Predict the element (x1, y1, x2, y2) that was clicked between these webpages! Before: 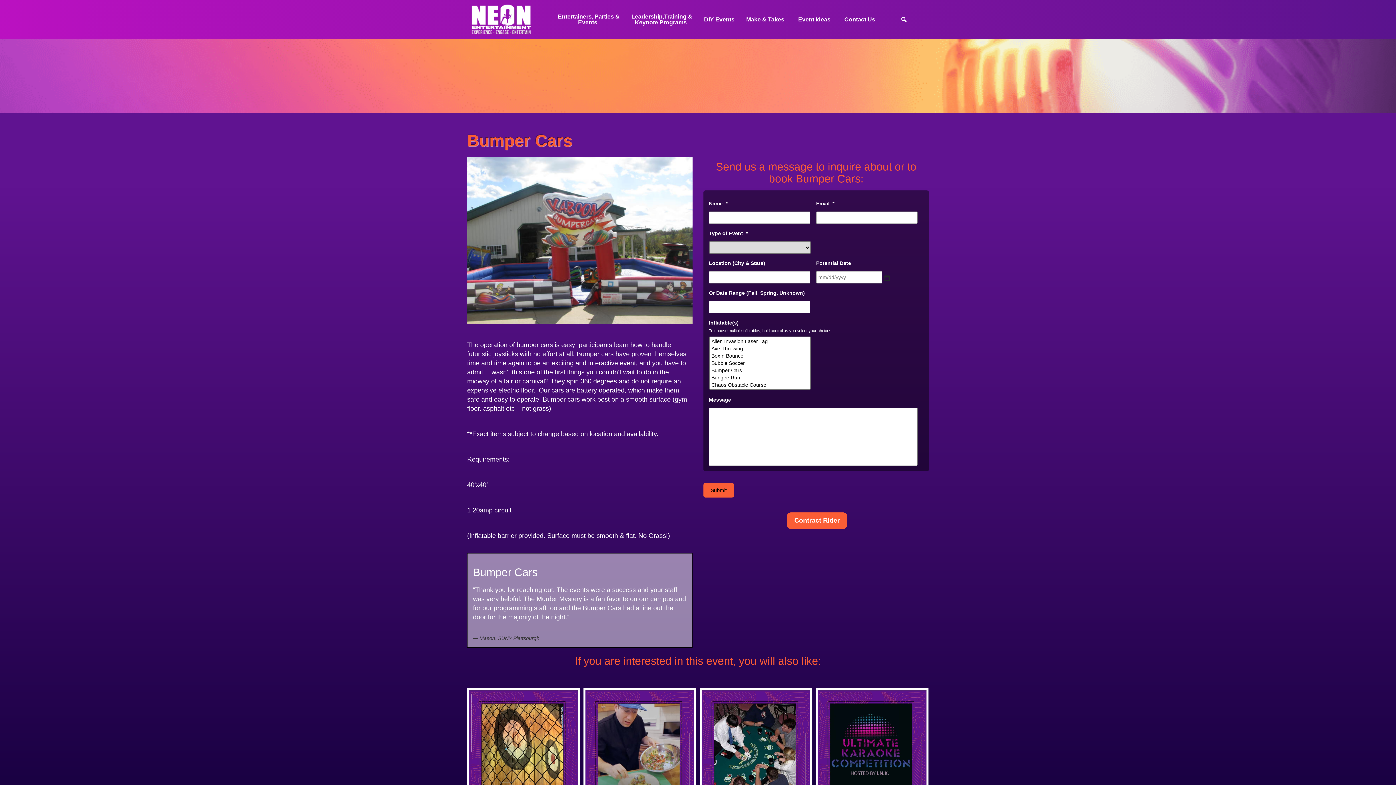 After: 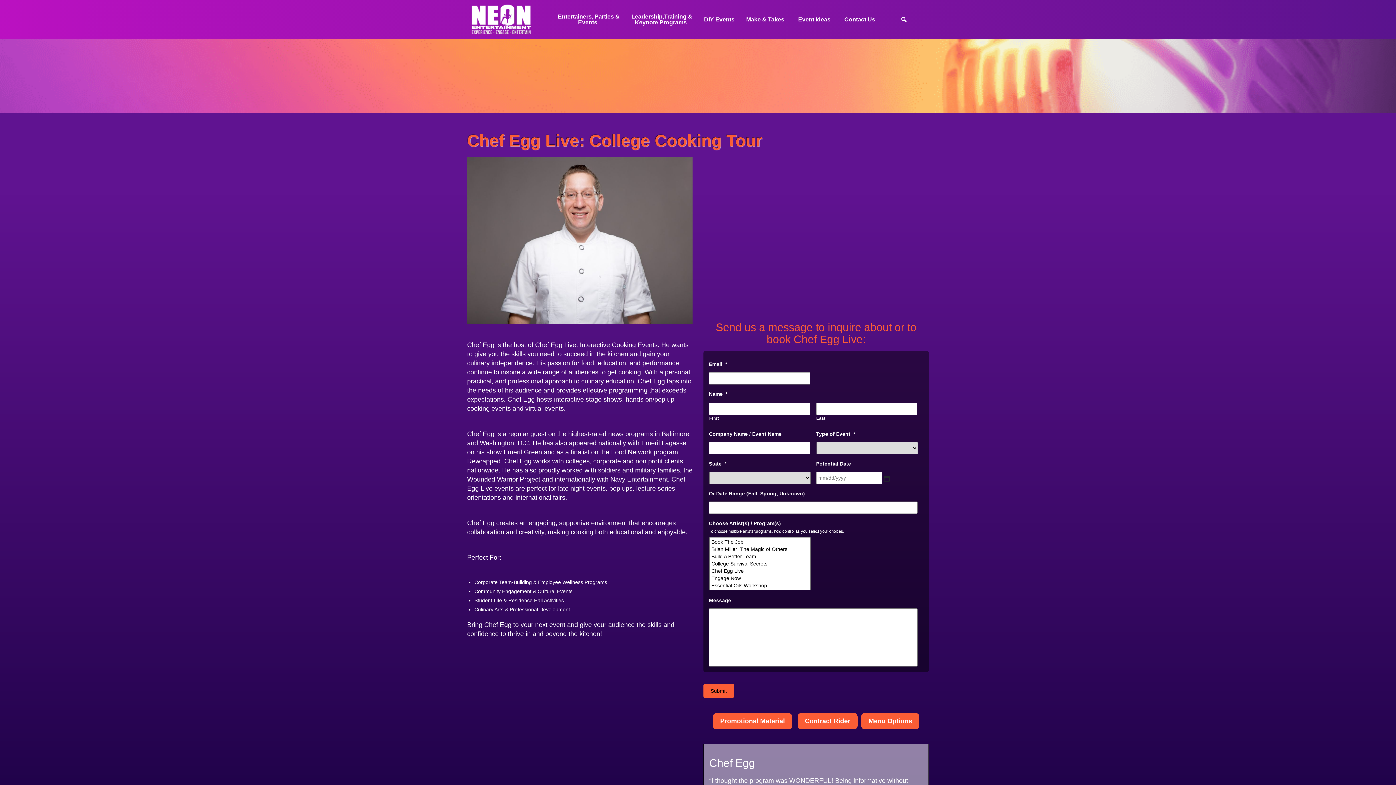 Action: bbox: (583, 668, 696, 784) label: Visit linked content